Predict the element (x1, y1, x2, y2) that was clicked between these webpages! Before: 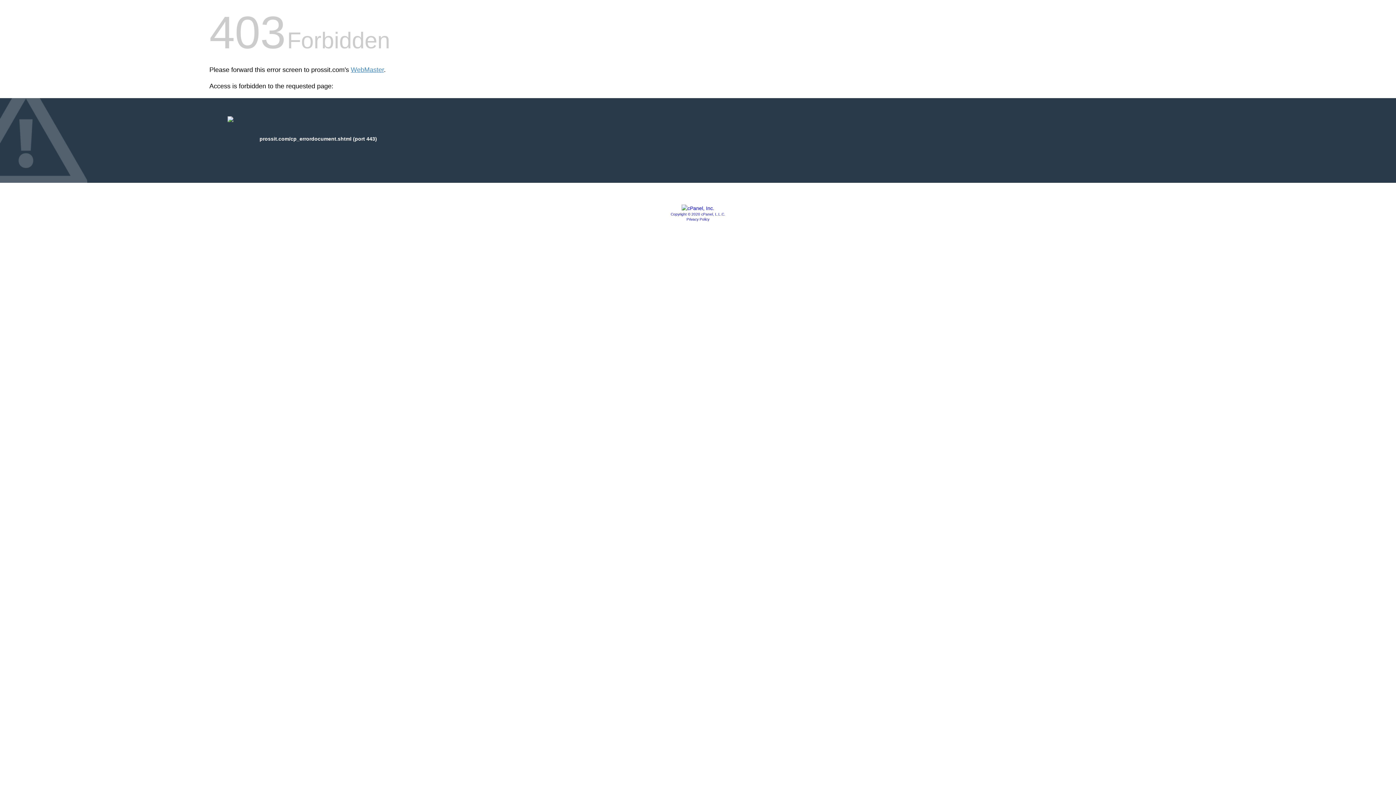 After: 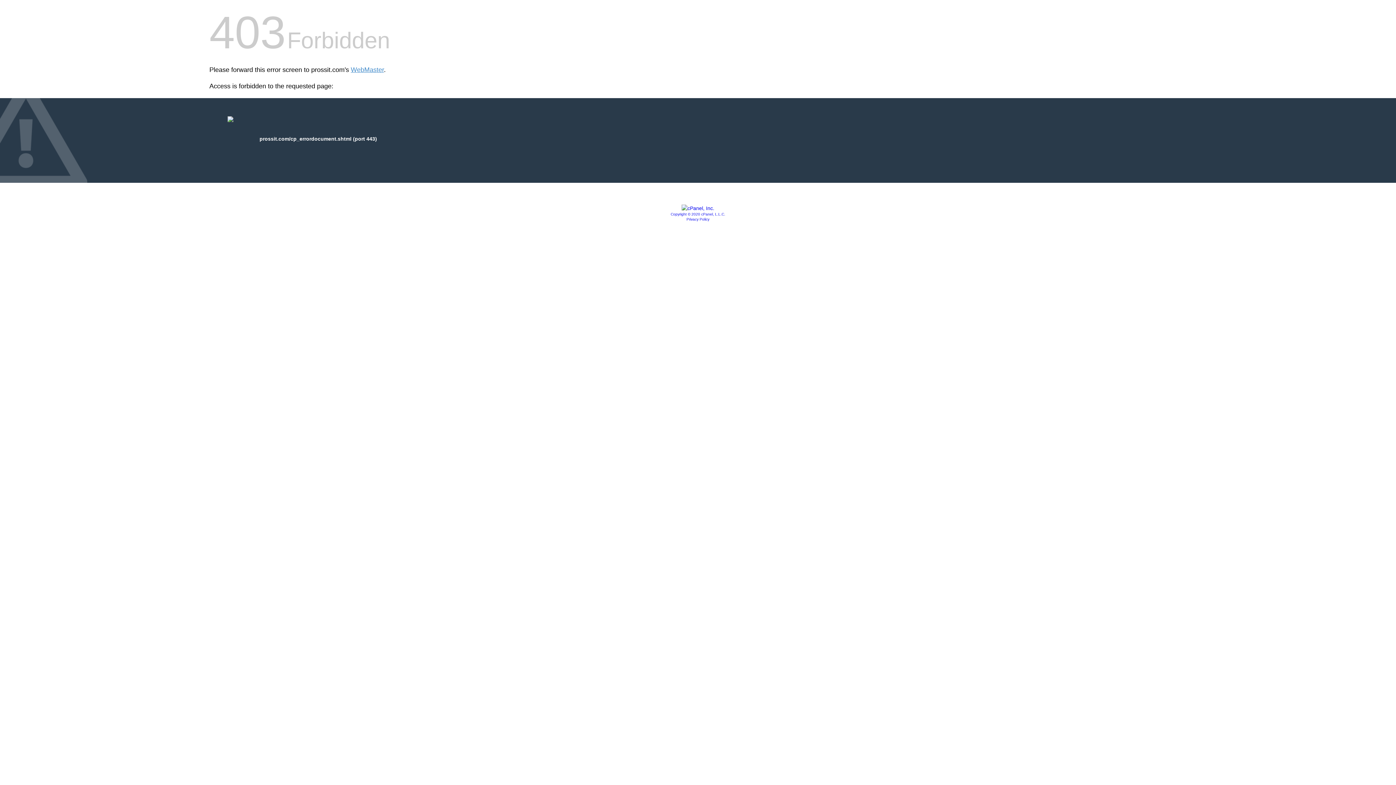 Action: label: Copyright © 2020 cPanel, L.L.C. bbox: (670, 212, 725, 216)